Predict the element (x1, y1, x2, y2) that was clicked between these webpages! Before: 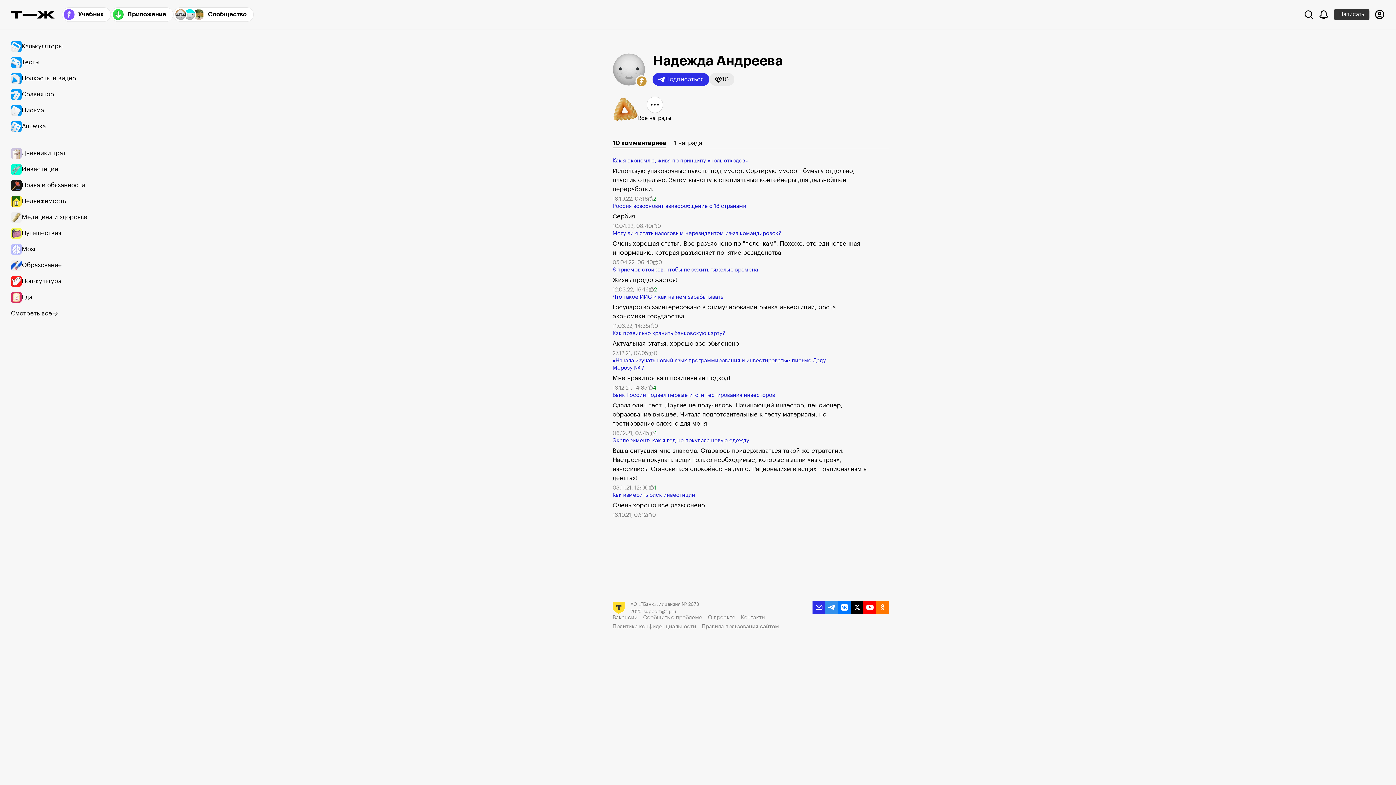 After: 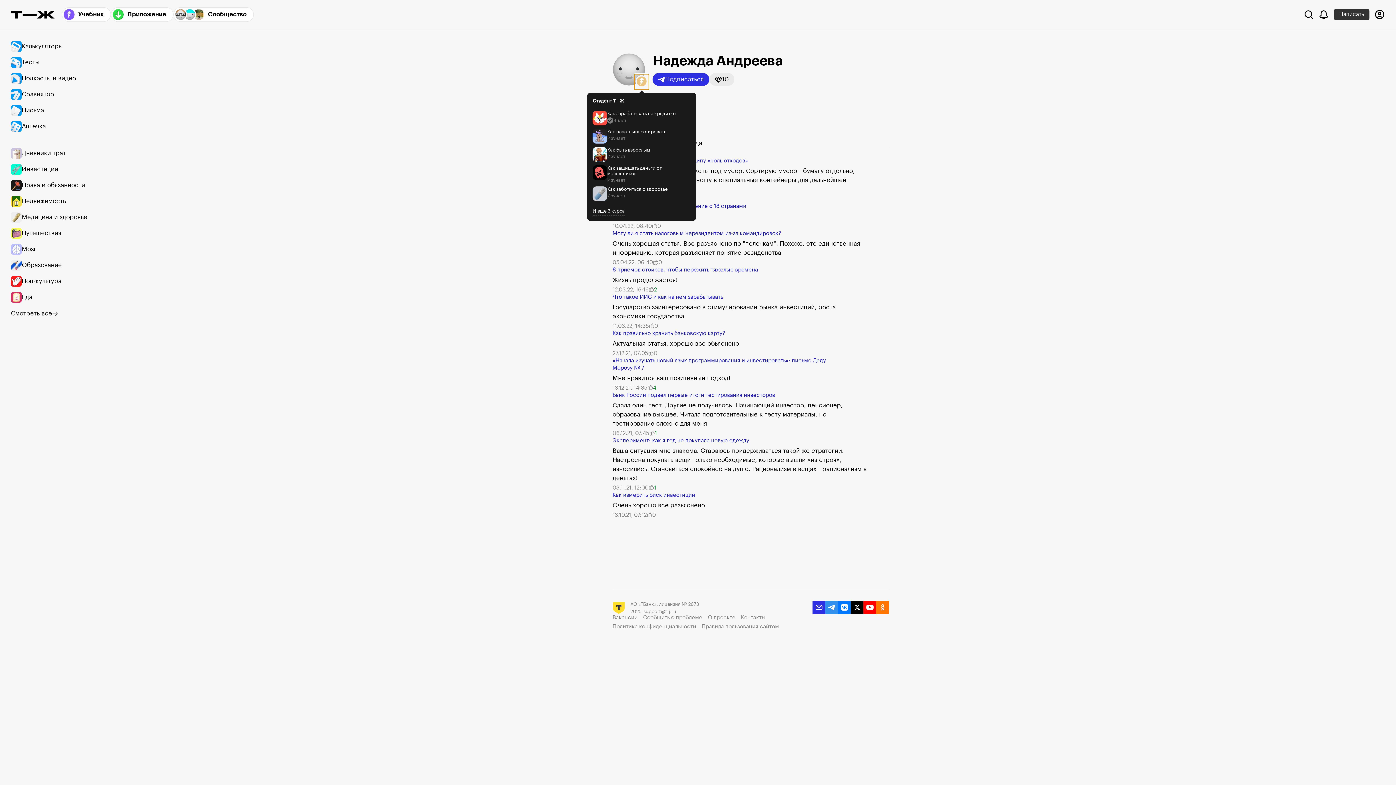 Action: bbox: (634, 74, 649, 88)